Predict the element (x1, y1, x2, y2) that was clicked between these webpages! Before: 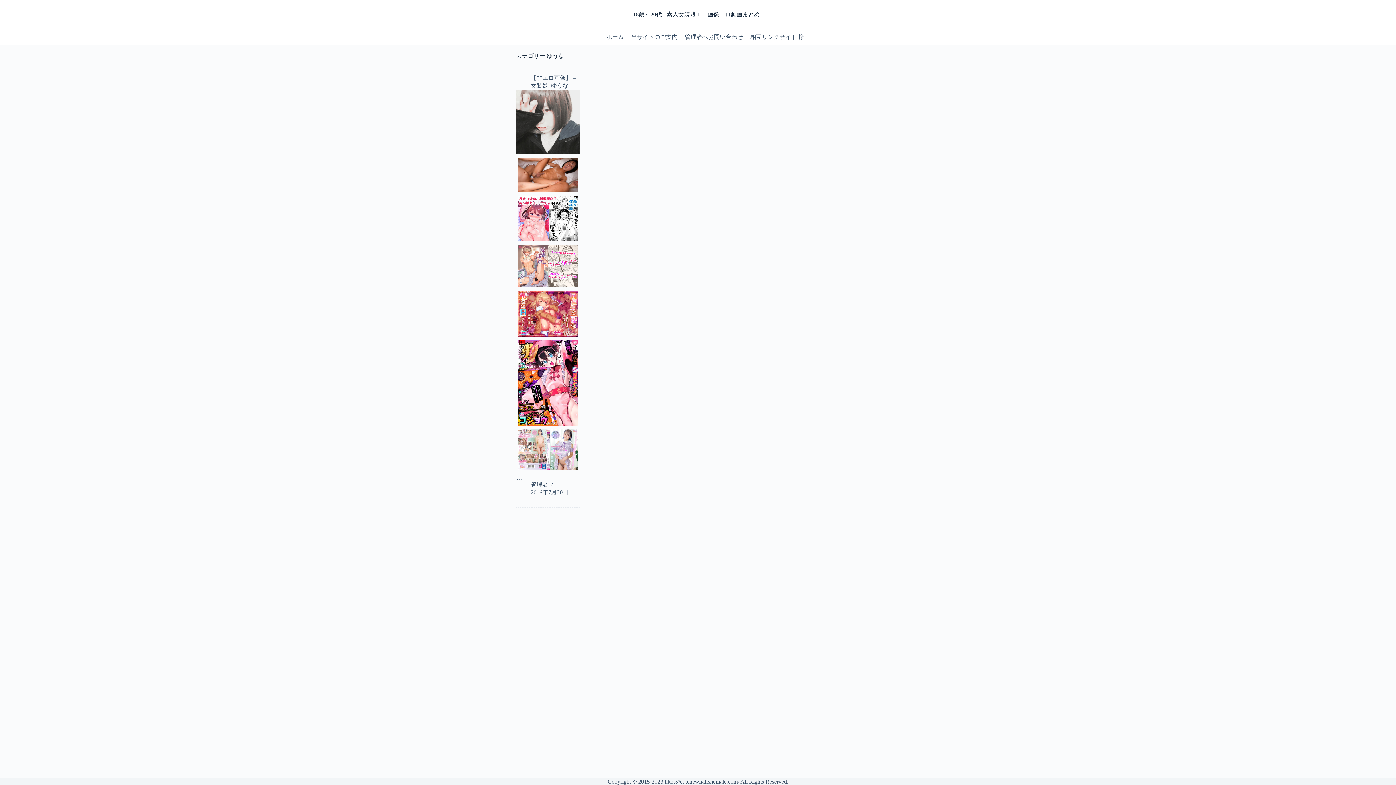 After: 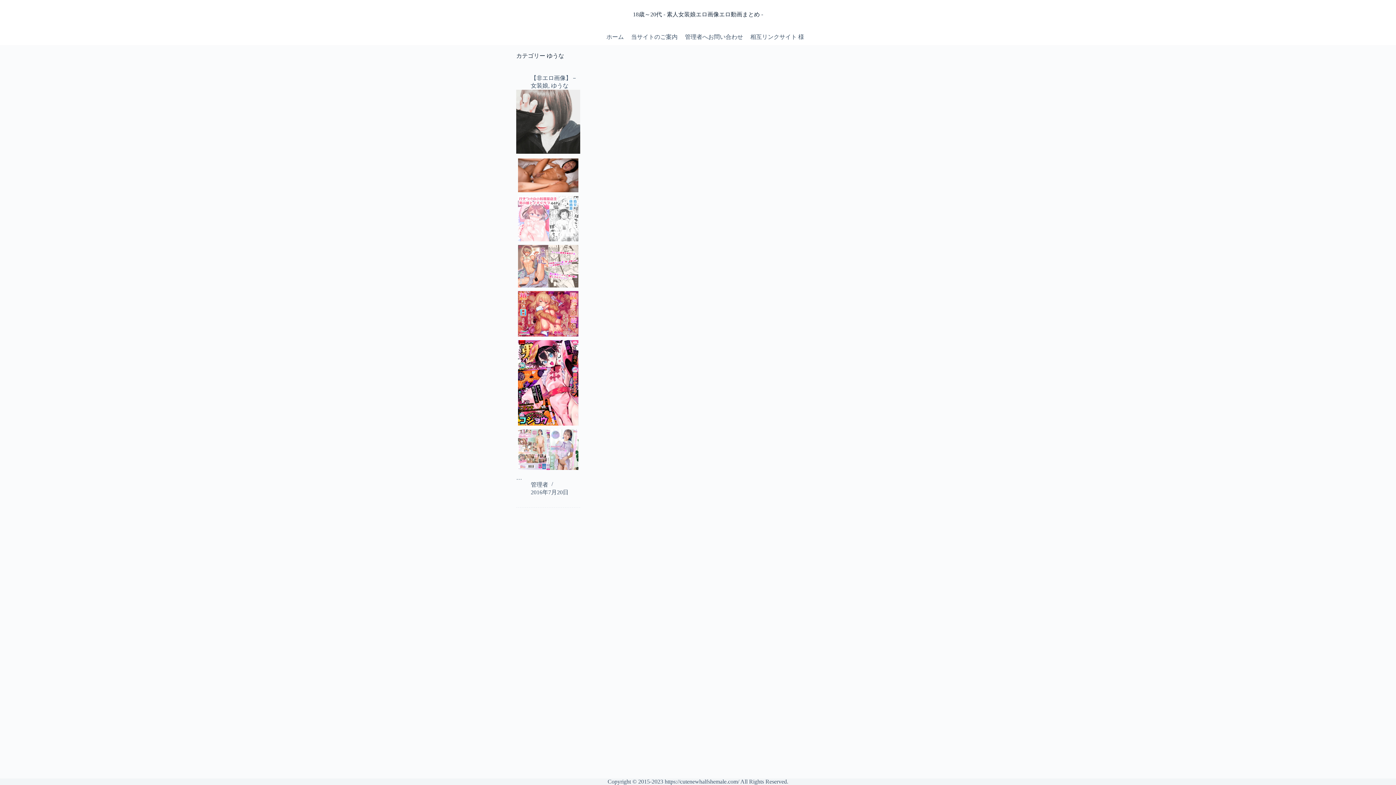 Action: bbox: (518, 215, 578, 221)